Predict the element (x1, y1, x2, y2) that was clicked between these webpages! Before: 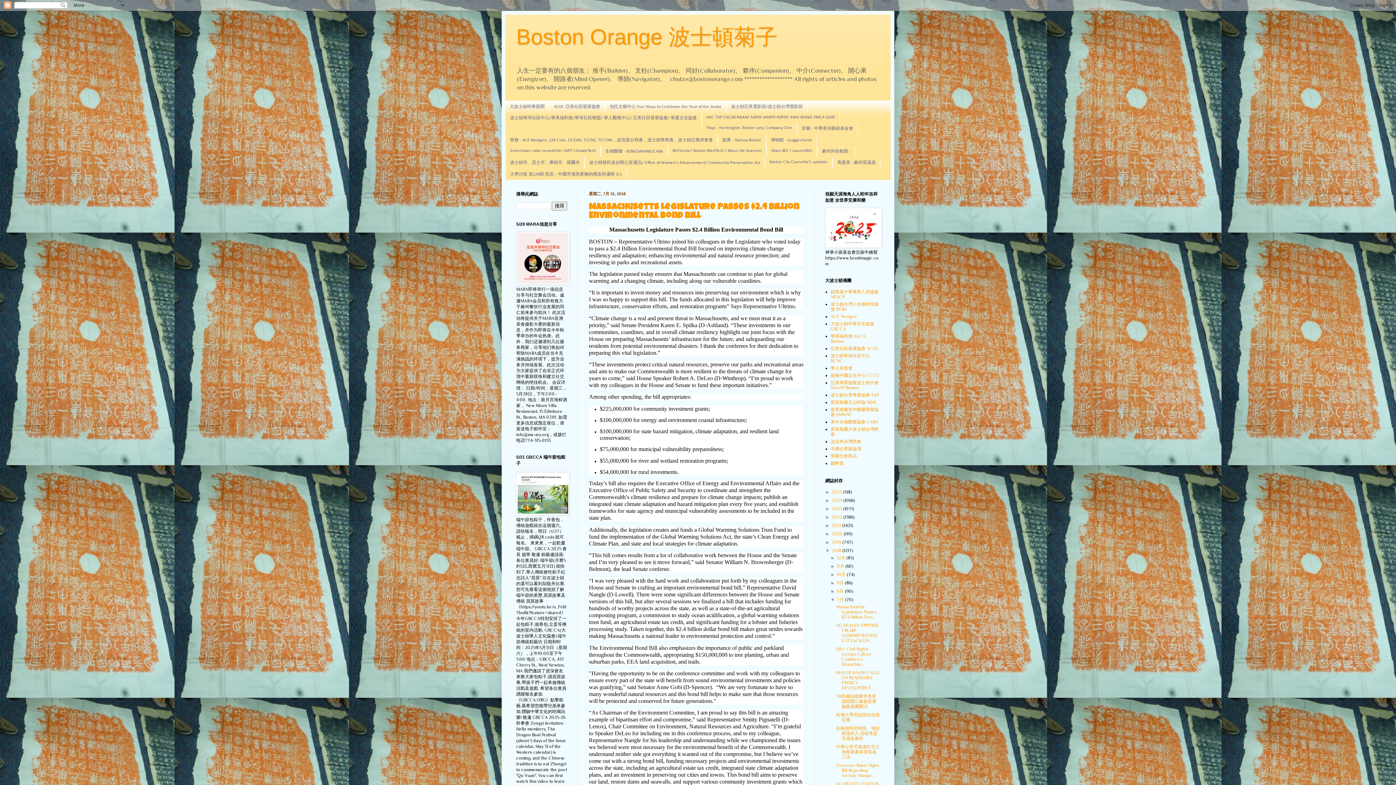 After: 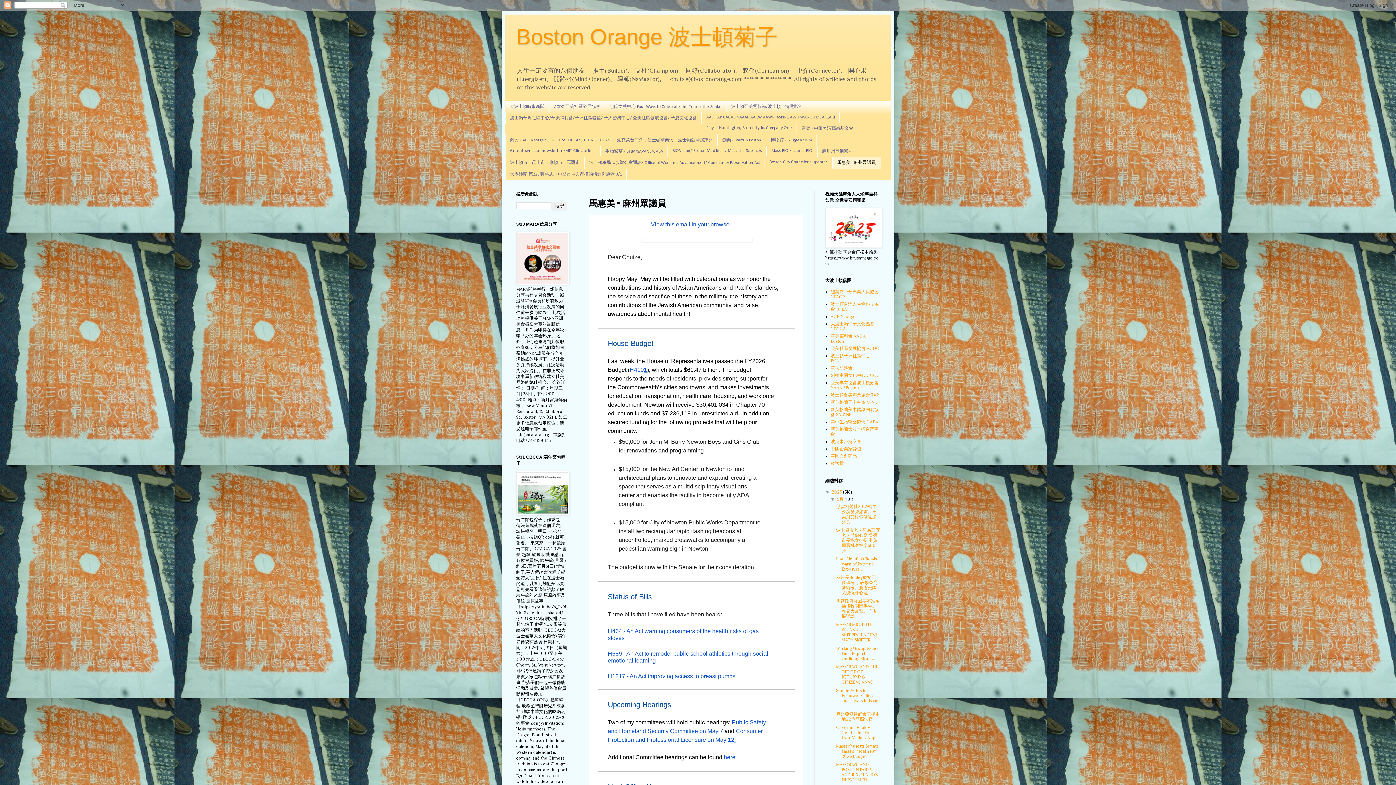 Action: label: 馬惠美 - 麻州眾議員 bbox: (832, 157, 880, 168)